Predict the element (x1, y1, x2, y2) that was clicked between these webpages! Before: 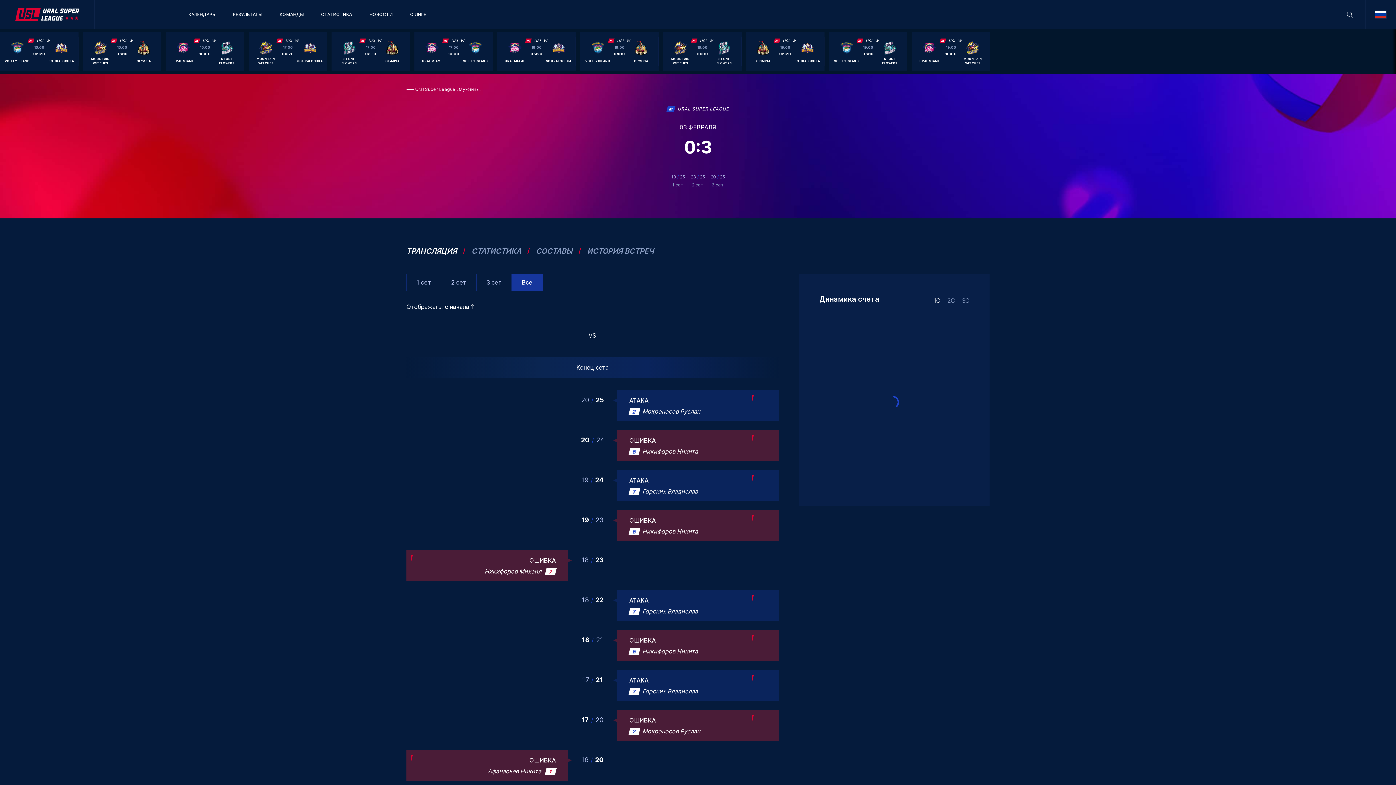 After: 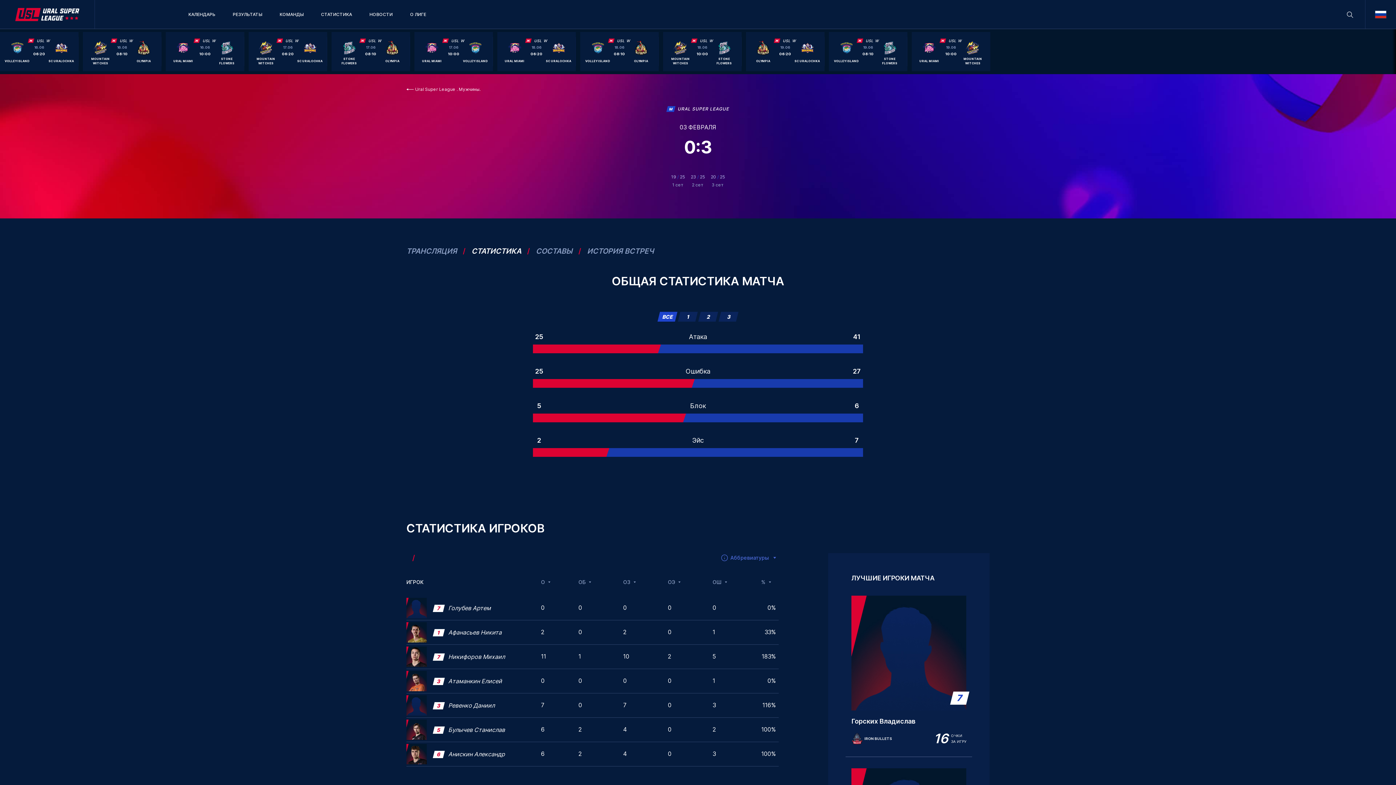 Action: label: СТАТИСТИКА bbox: (471, 246, 521, 256)